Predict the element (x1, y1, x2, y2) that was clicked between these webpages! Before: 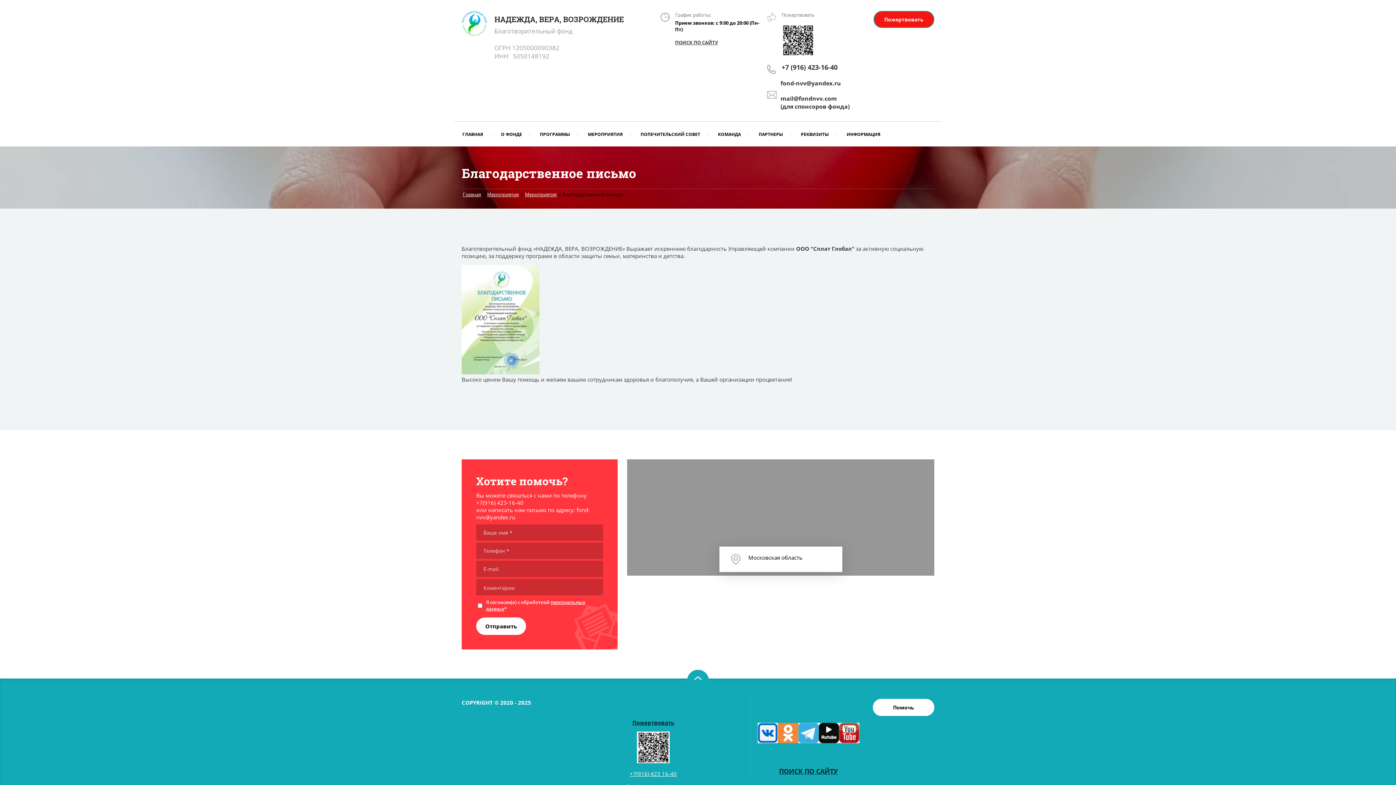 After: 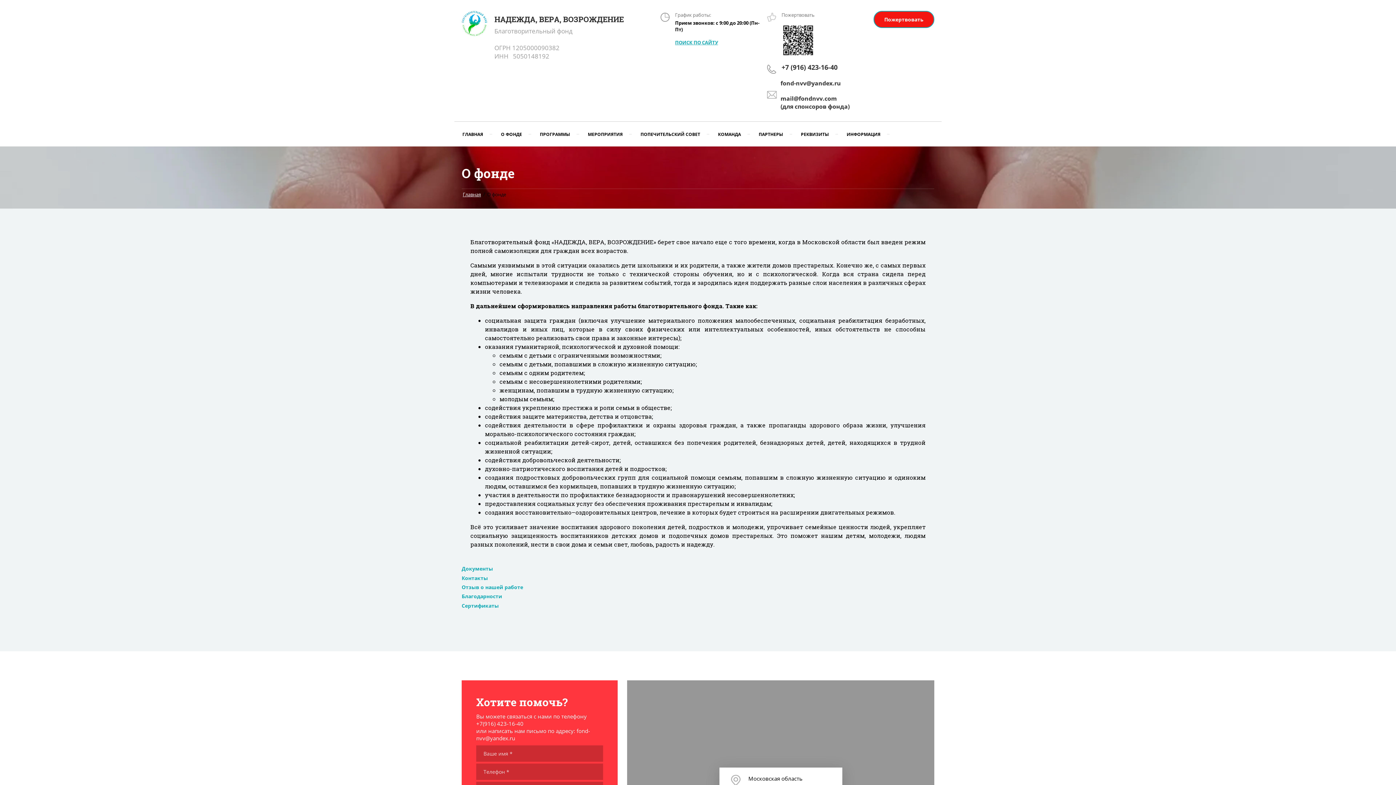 Action: bbox: (493, 121, 531, 146) label: О ФОНДЕ